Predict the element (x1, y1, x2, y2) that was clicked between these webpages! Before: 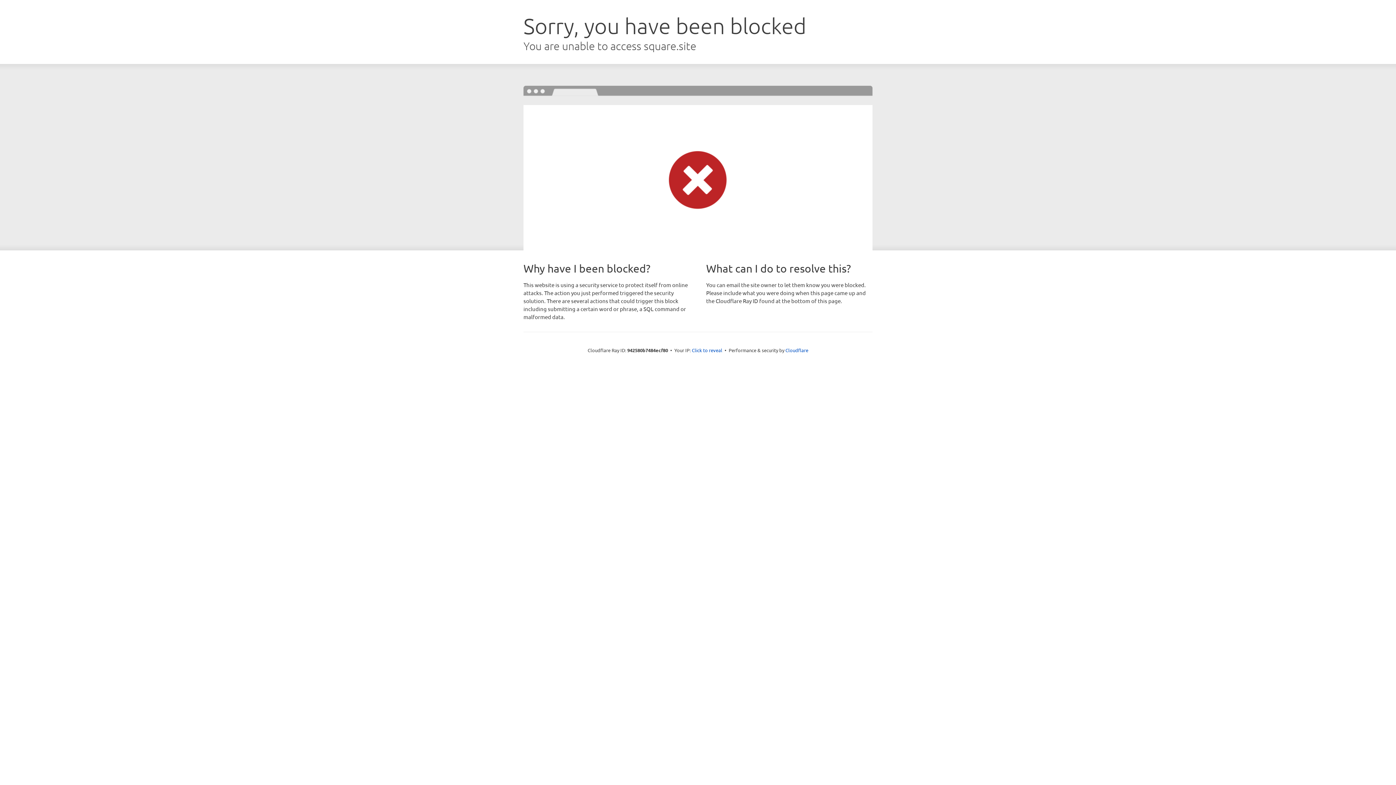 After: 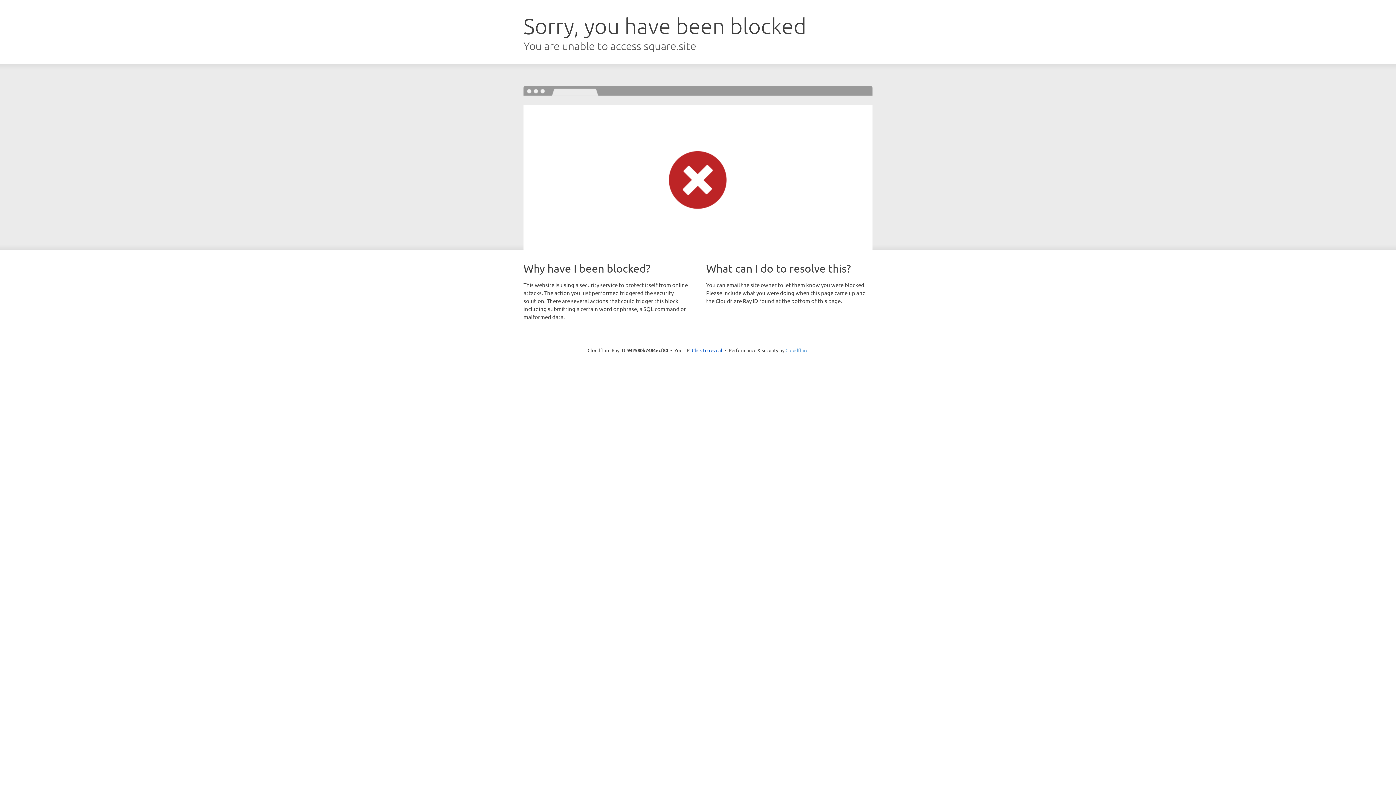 Action: label: Cloudflare bbox: (785, 347, 808, 353)